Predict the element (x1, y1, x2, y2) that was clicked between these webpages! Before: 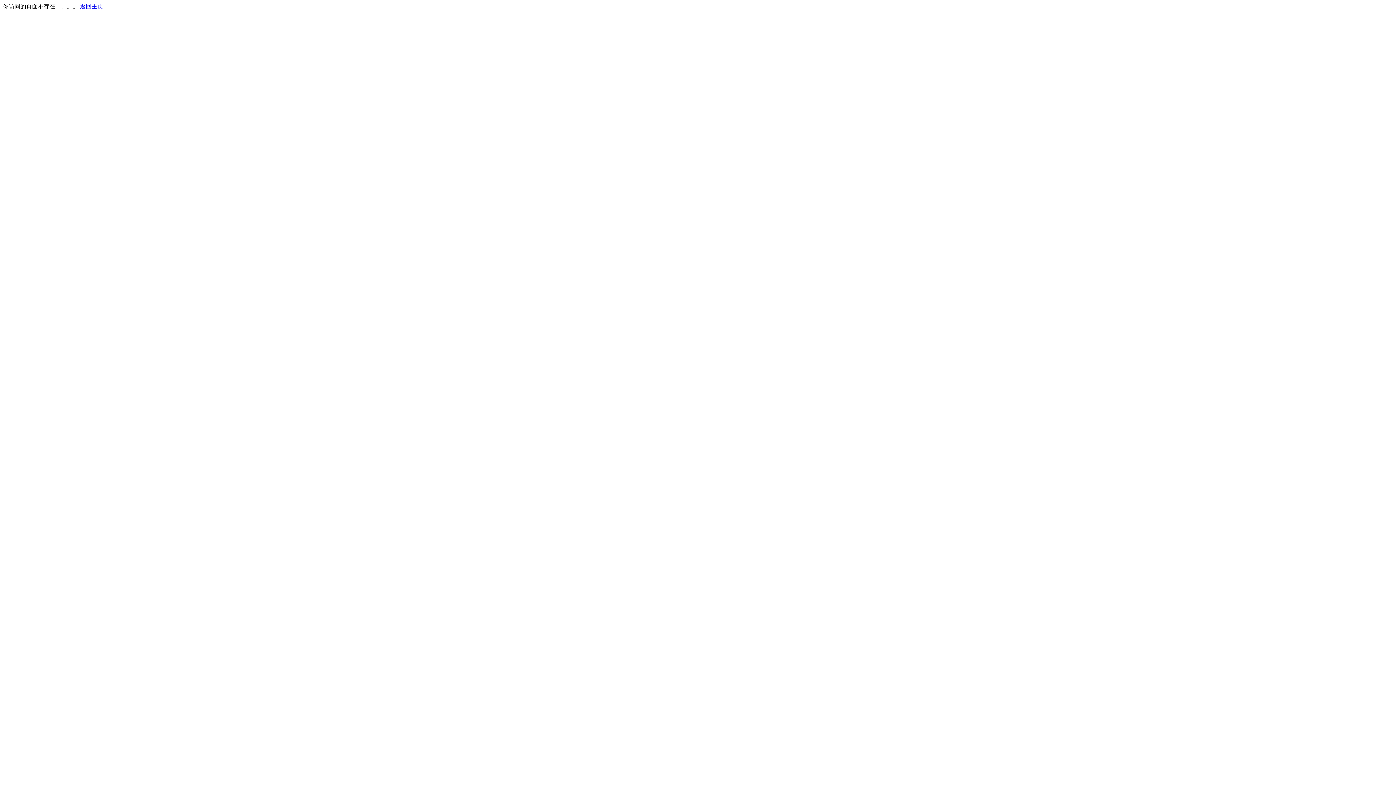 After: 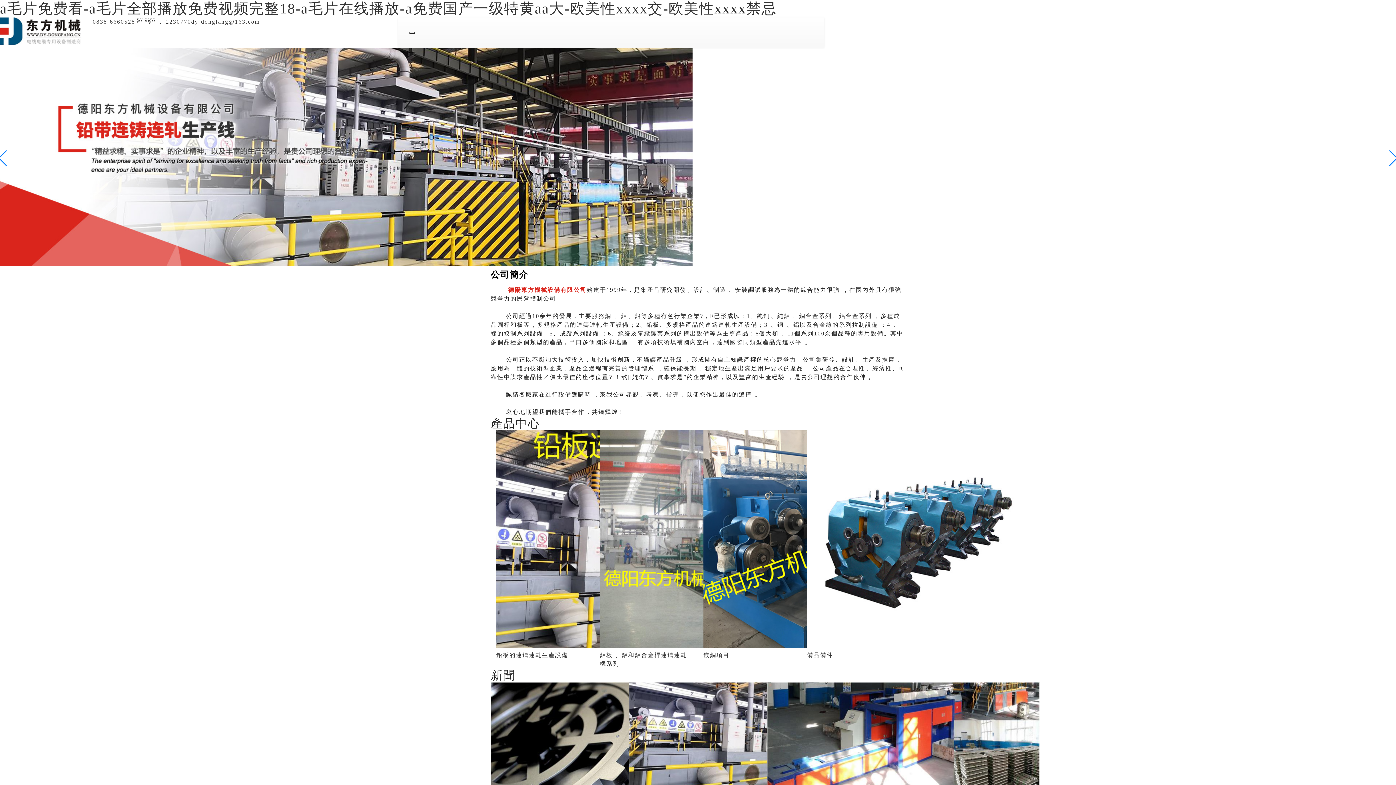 Action: label: 返回主页 bbox: (80, 3, 103, 9)